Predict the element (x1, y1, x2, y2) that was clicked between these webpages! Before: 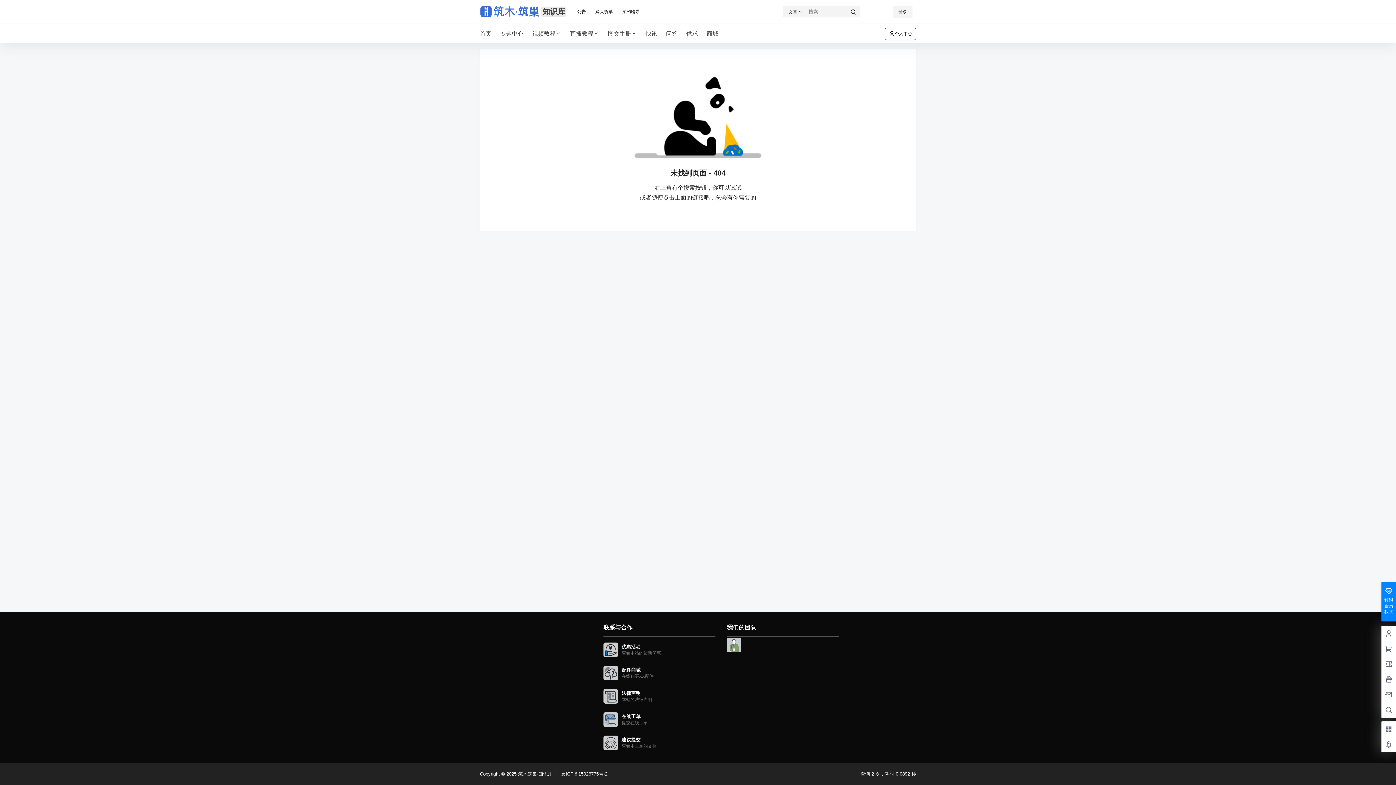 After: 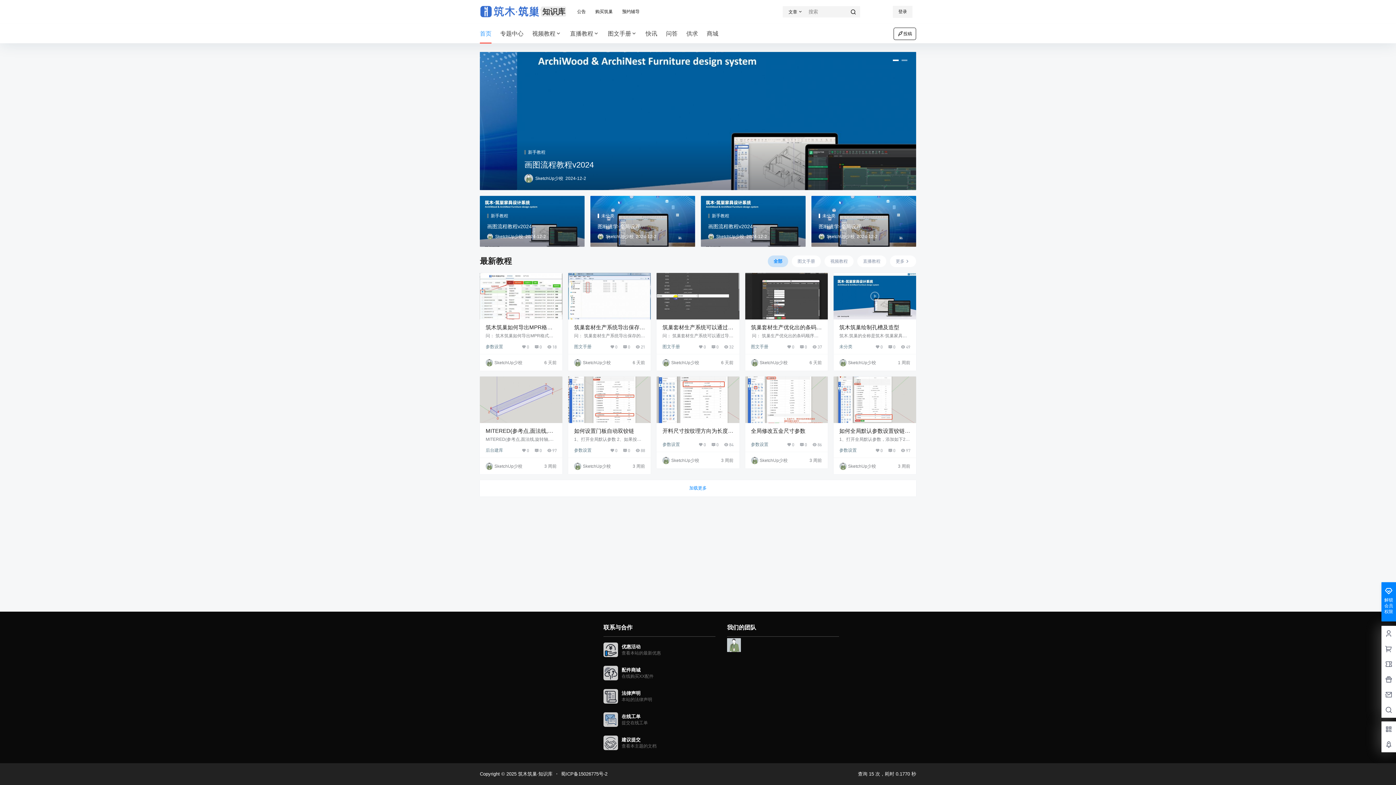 Action: bbox: (480, 23, 496, 43) label: 首页